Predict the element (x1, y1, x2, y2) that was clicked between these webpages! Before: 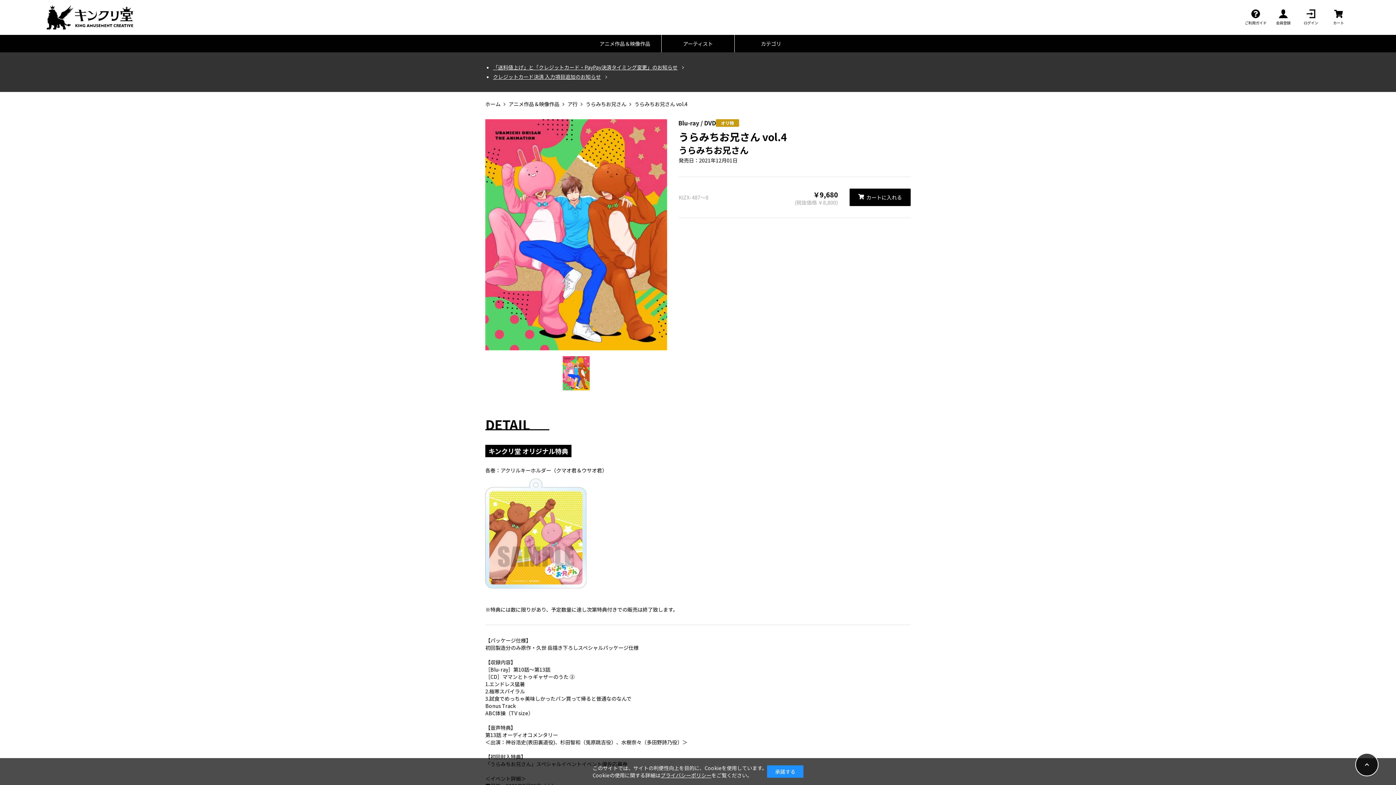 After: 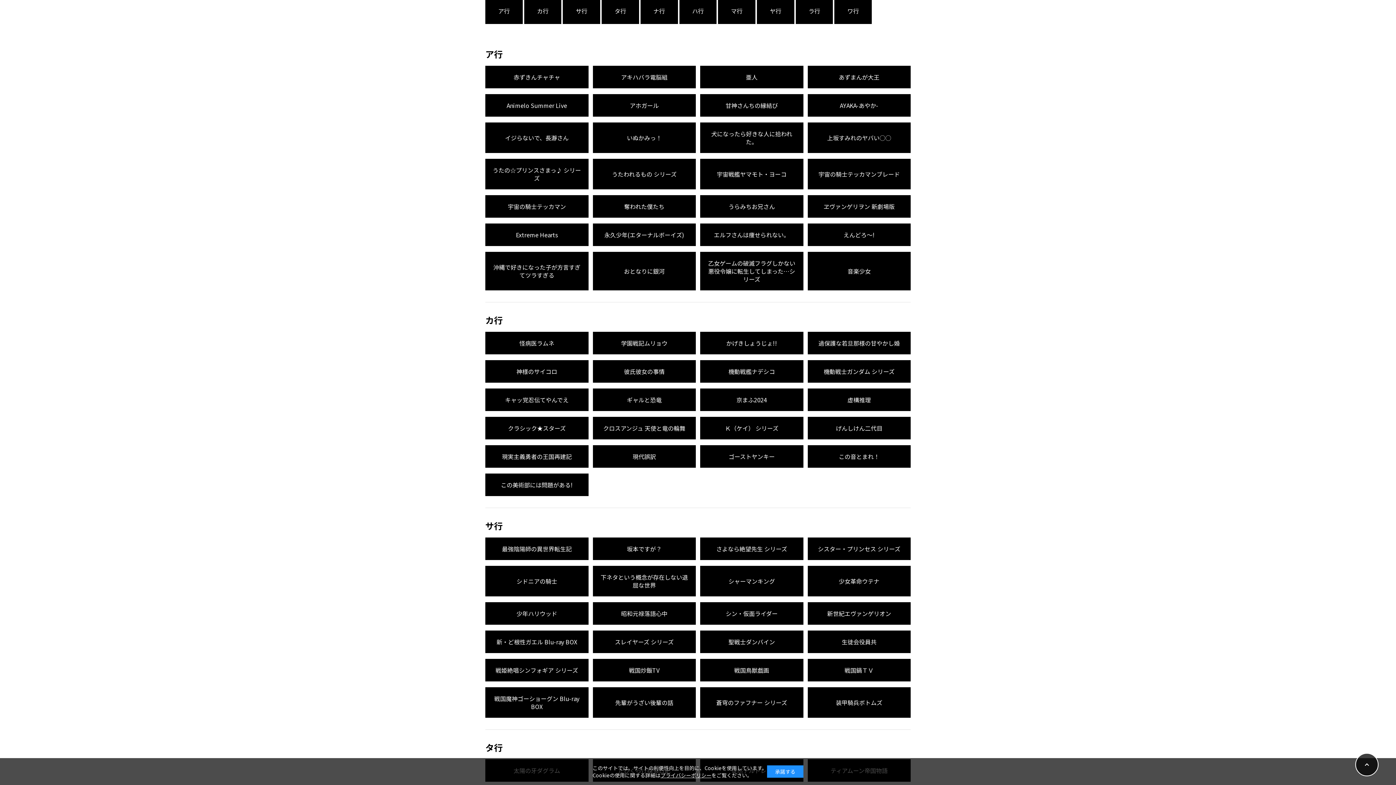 Action: label: ア行 bbox: (567, 100, 582, 107)